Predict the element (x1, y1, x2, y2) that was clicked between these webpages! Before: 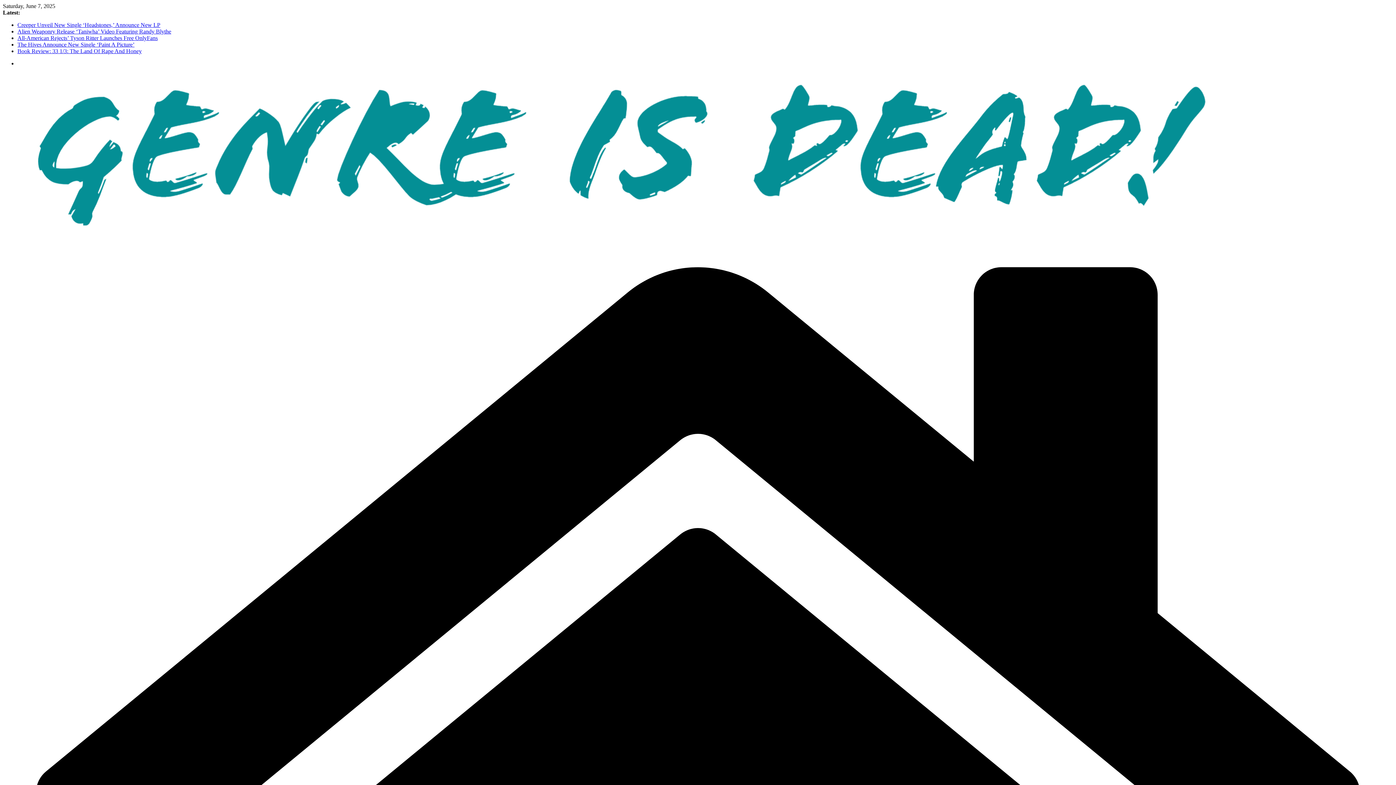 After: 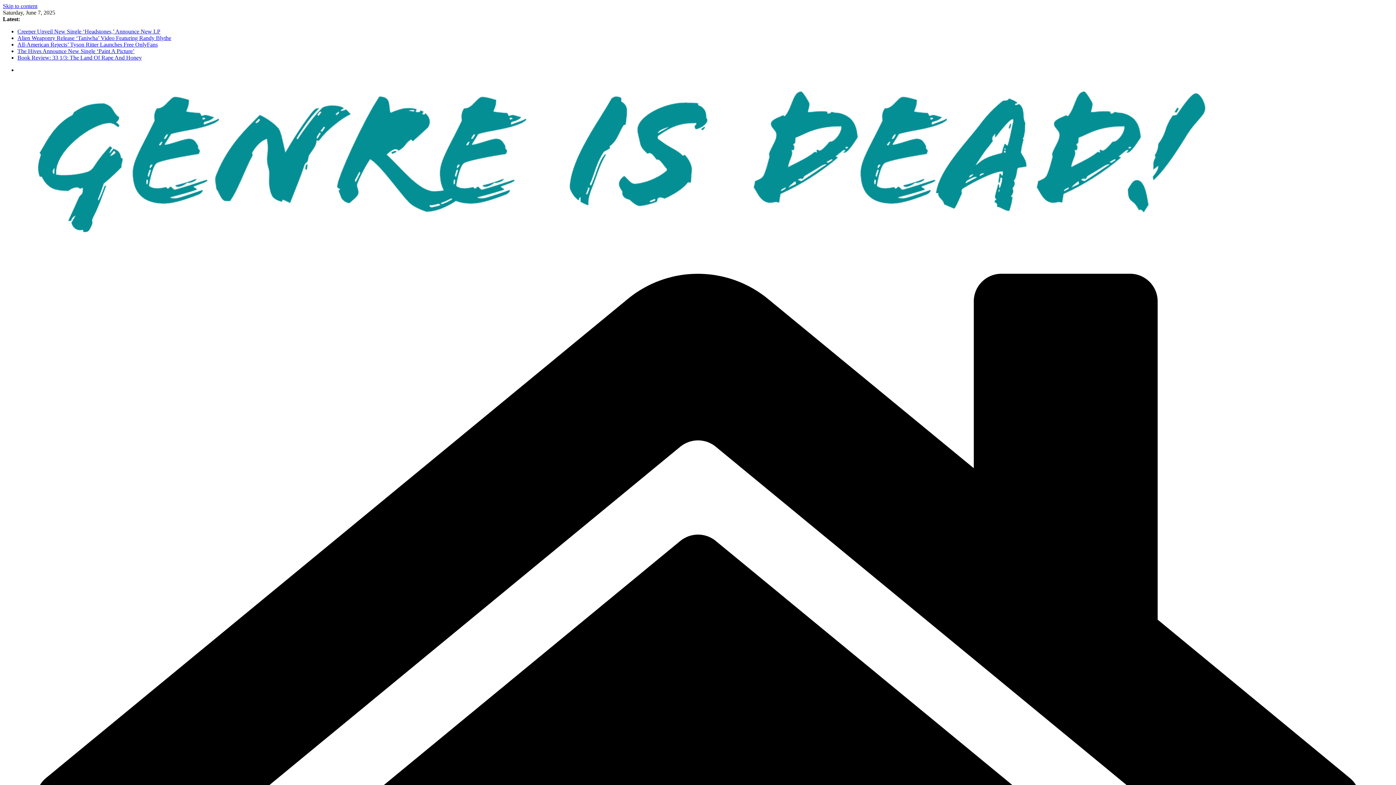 Action: label: The Hives Announce New Single ‘Paint A Picture’ bbox: (17, 41, 134, 47)